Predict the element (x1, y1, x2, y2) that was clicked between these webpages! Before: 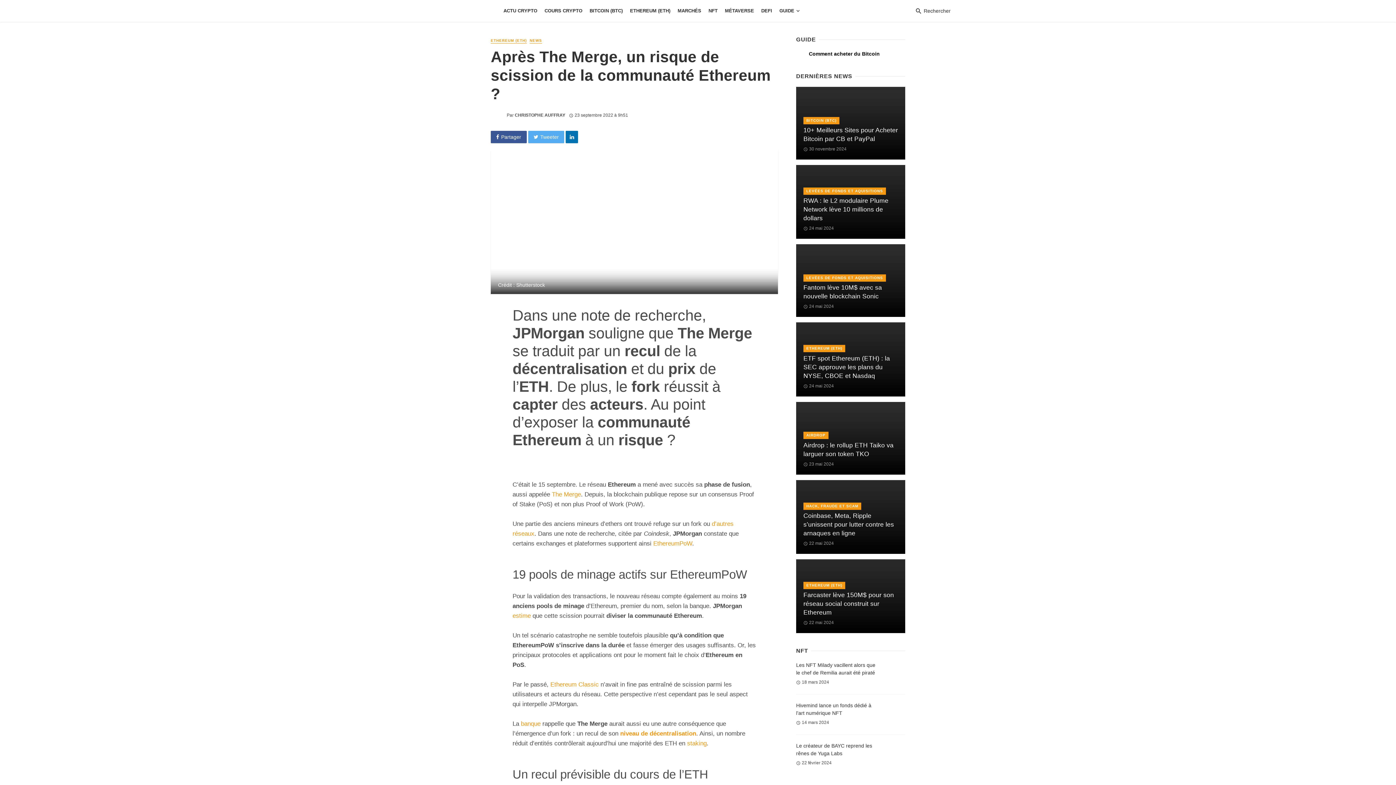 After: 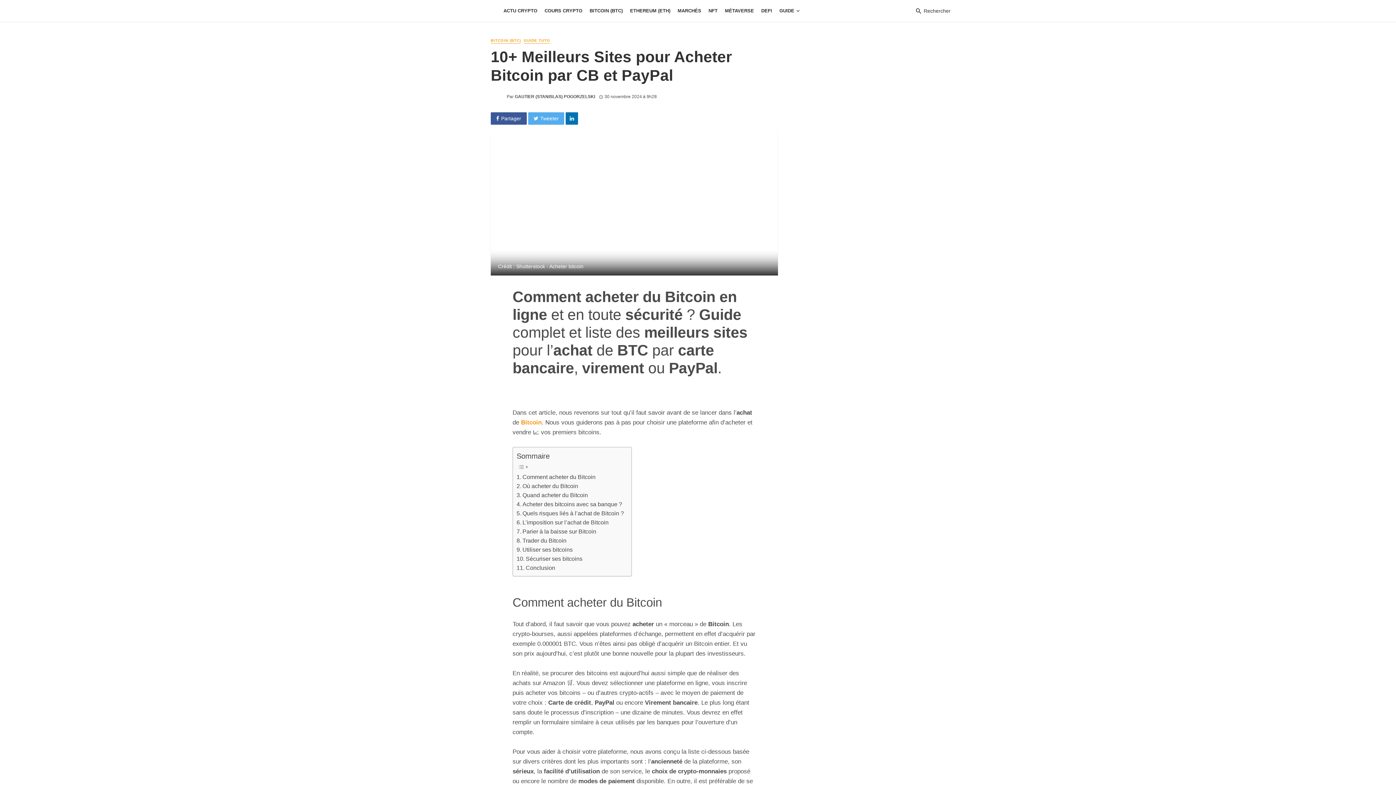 Action: bbox: (796, 86, 905, 159) label: 10+ Meilleurs Sites pour Acheter Bitcoin par CB et PayPal